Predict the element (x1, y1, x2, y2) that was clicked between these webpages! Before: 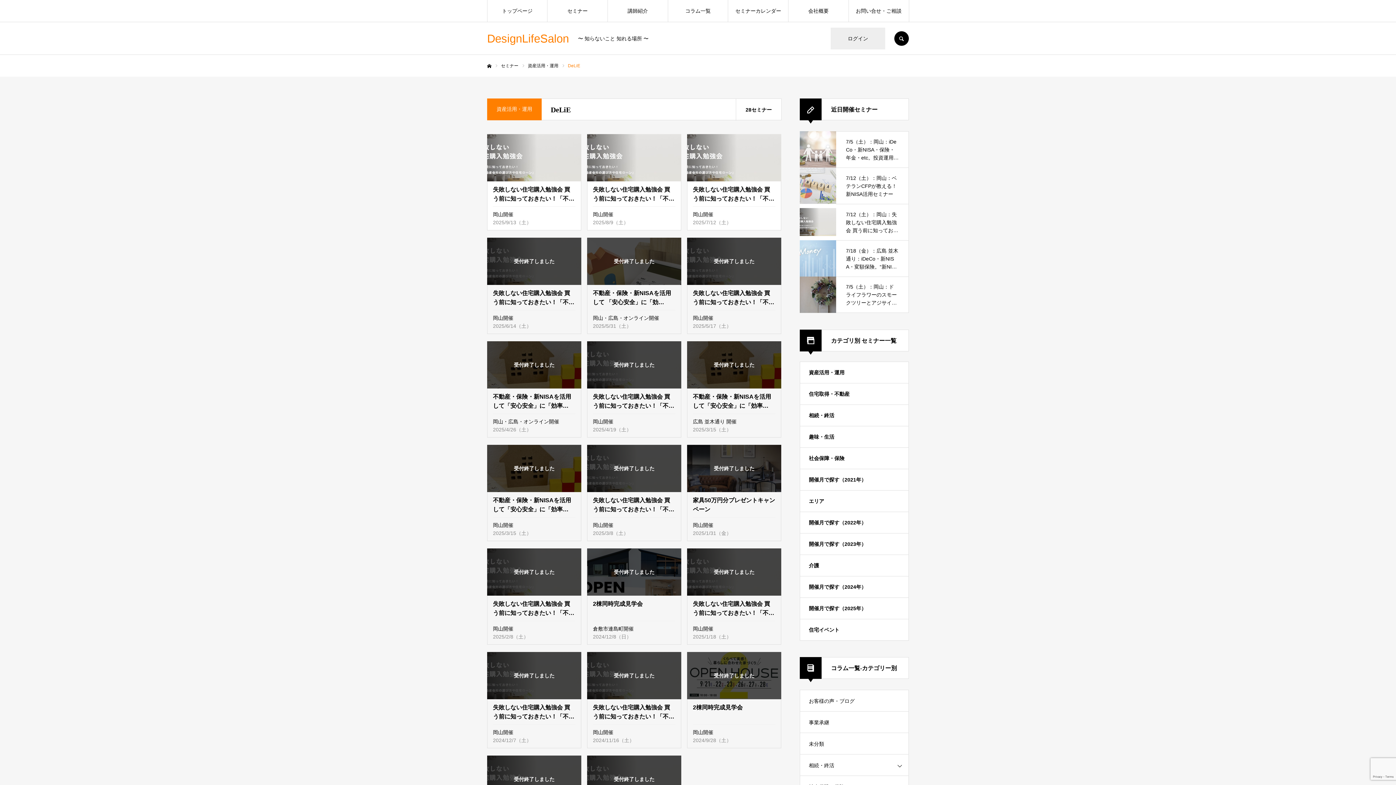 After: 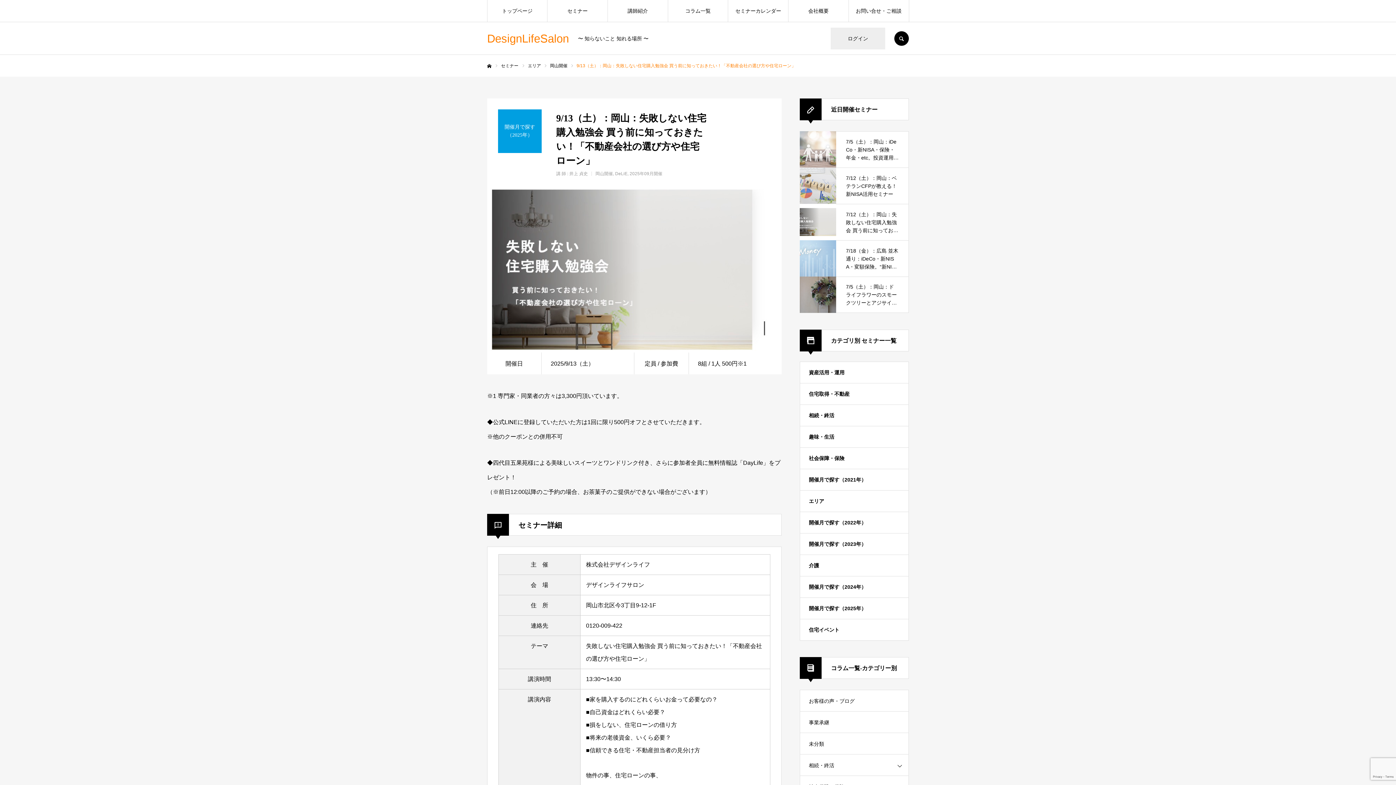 Action: bbox: (487, 134, 581, 181)